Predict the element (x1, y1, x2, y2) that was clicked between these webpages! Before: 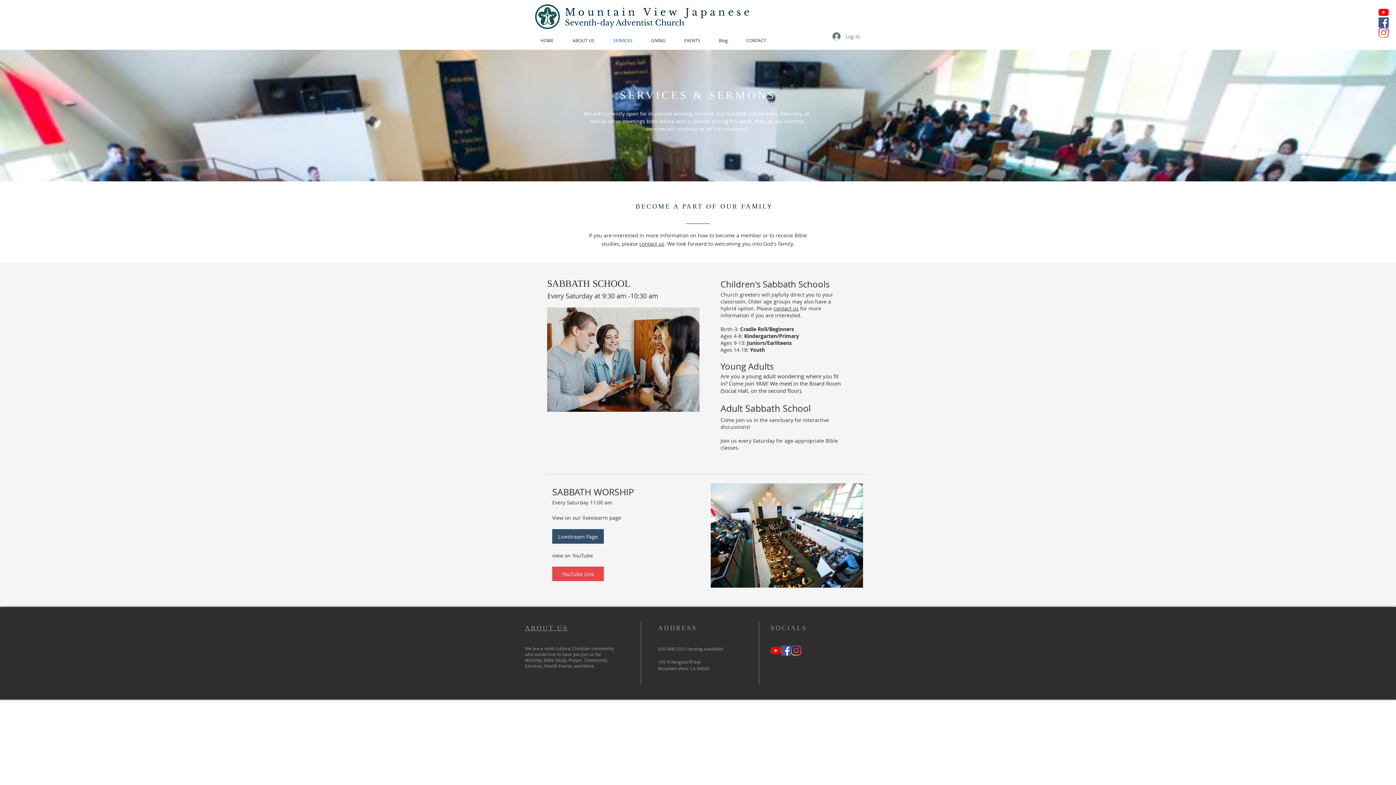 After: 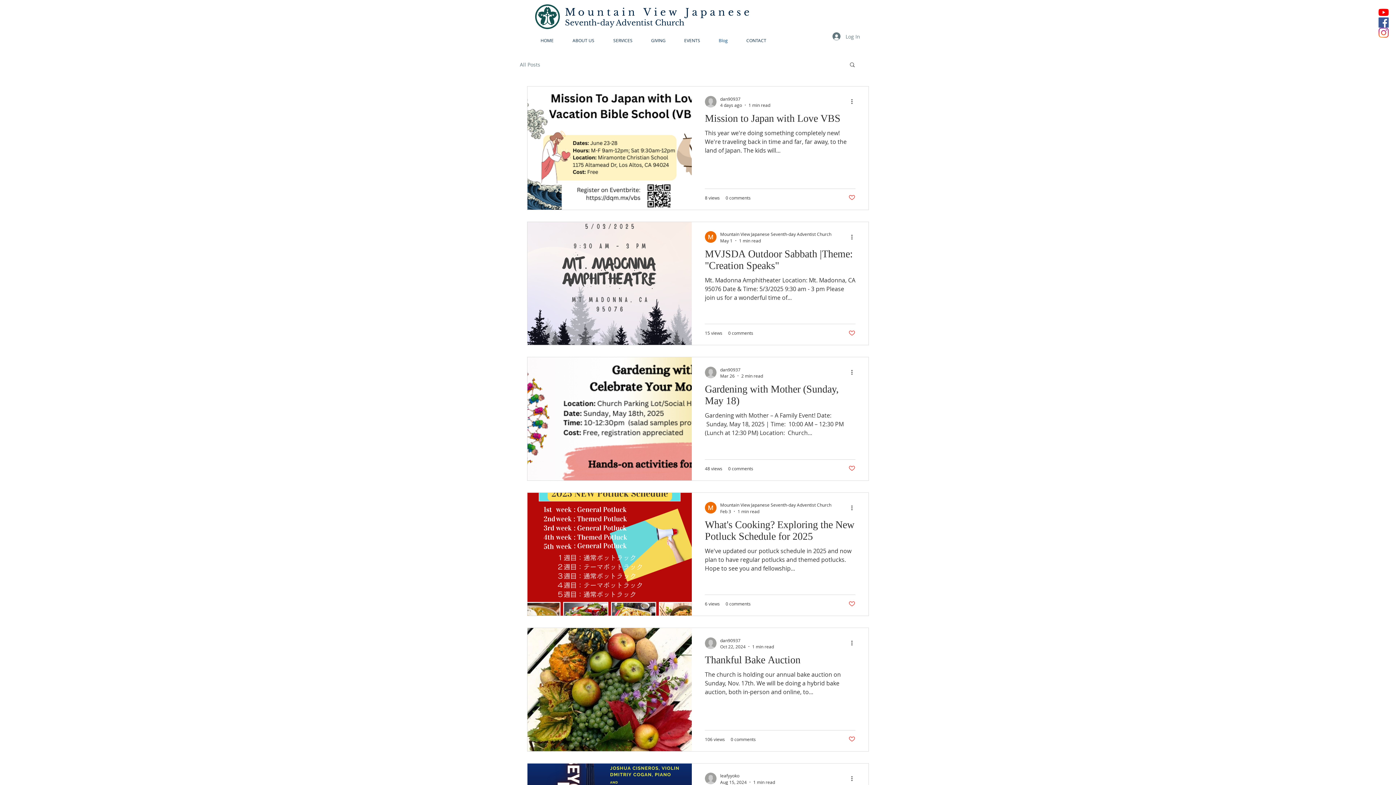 Action: bbox: (713, 36, 741, 44) label: Blog